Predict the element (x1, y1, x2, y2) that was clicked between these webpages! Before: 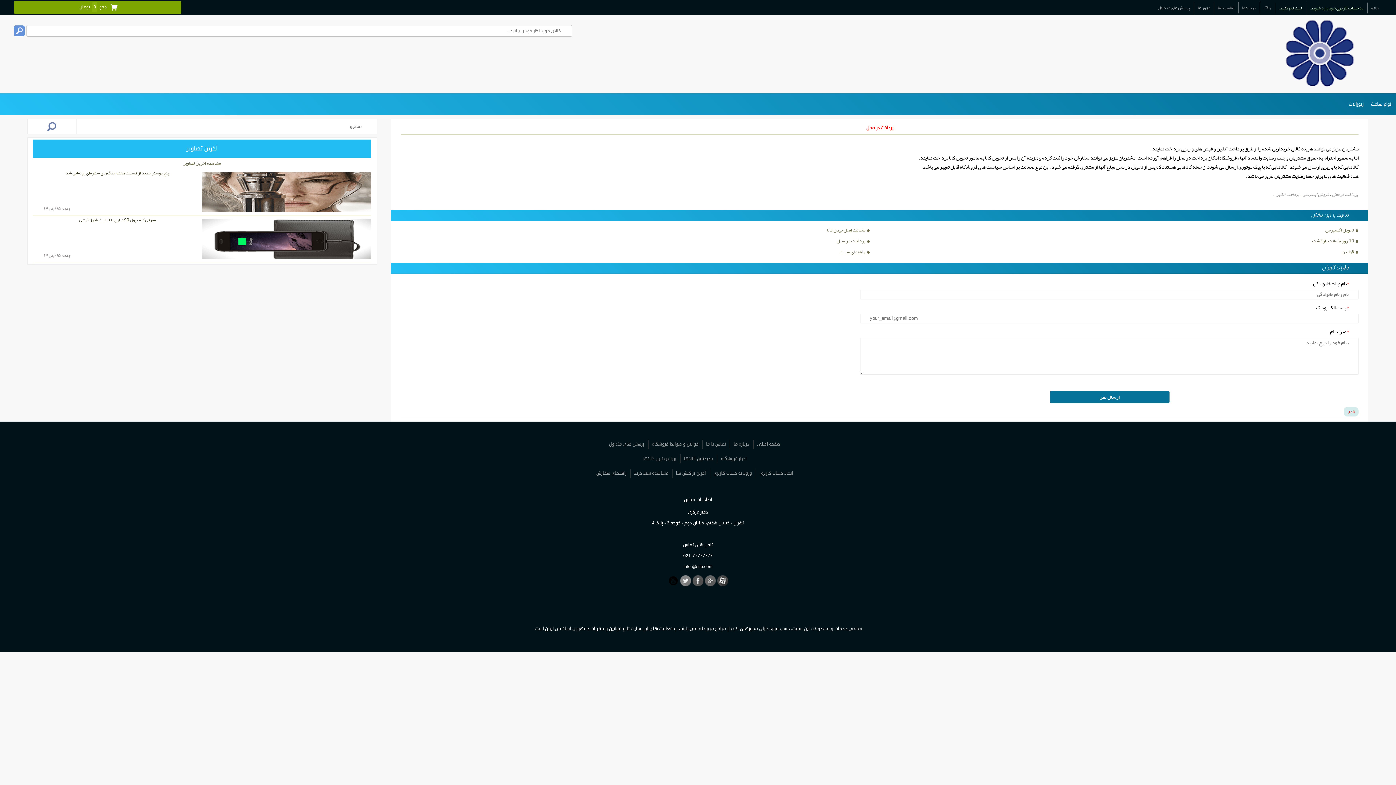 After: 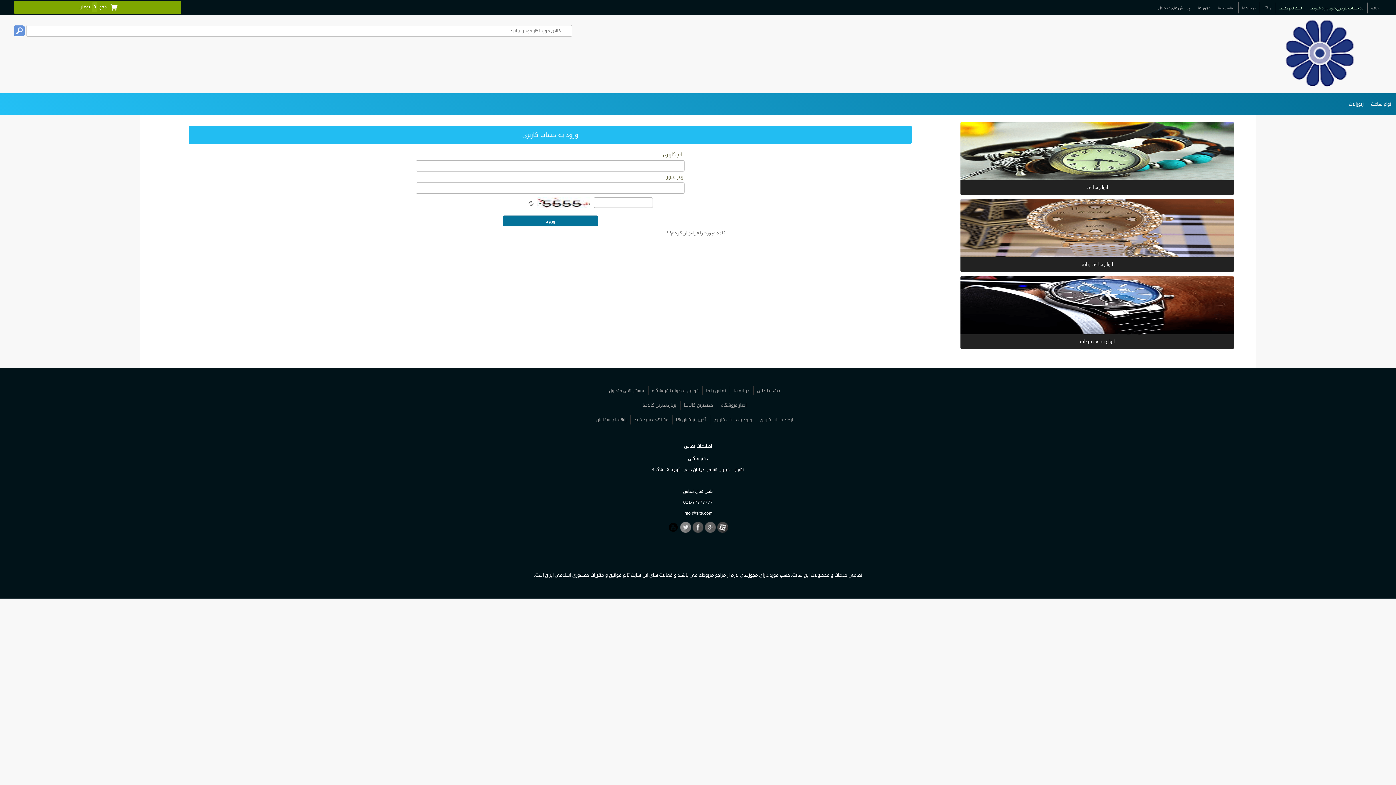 Action: label: آخرین تراکنش ها bbox: (675, 469, 713, 478)